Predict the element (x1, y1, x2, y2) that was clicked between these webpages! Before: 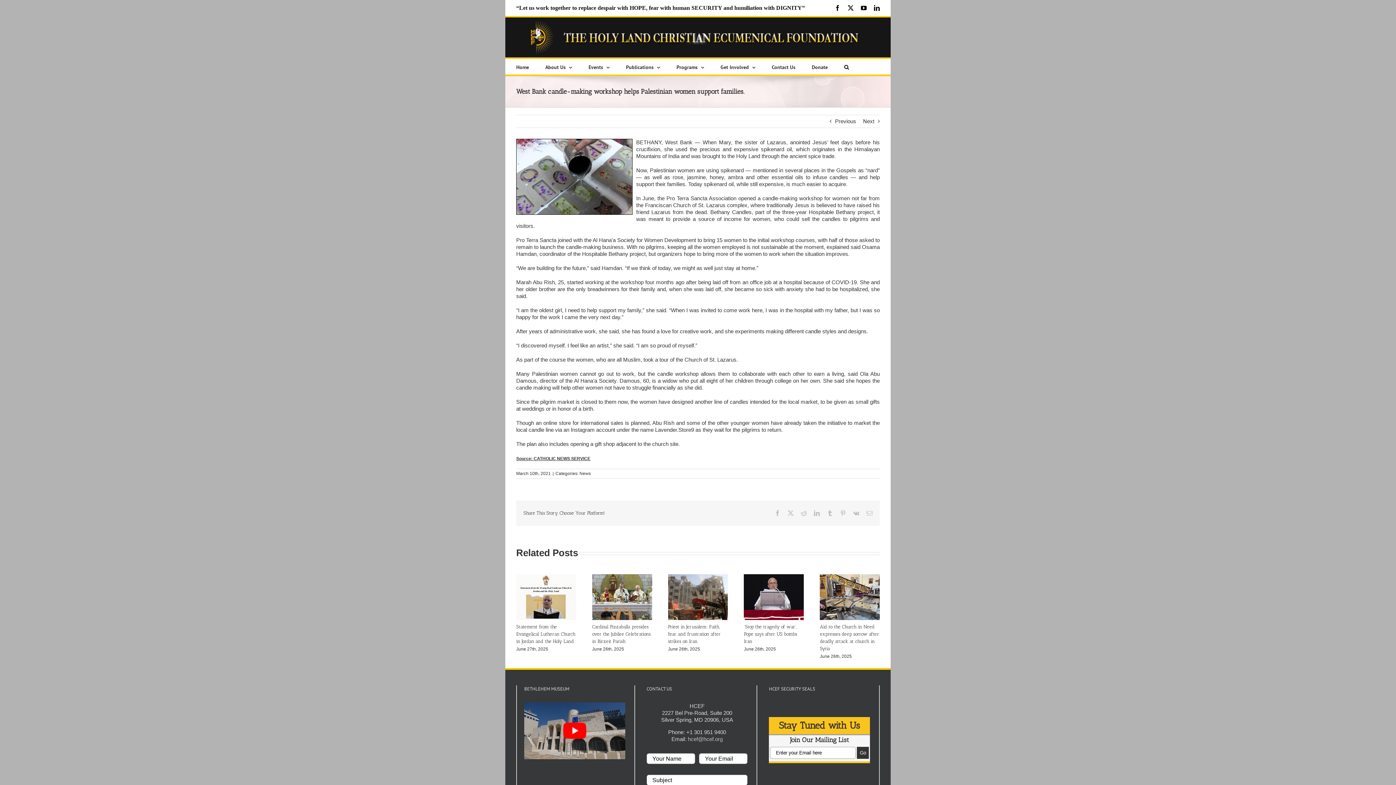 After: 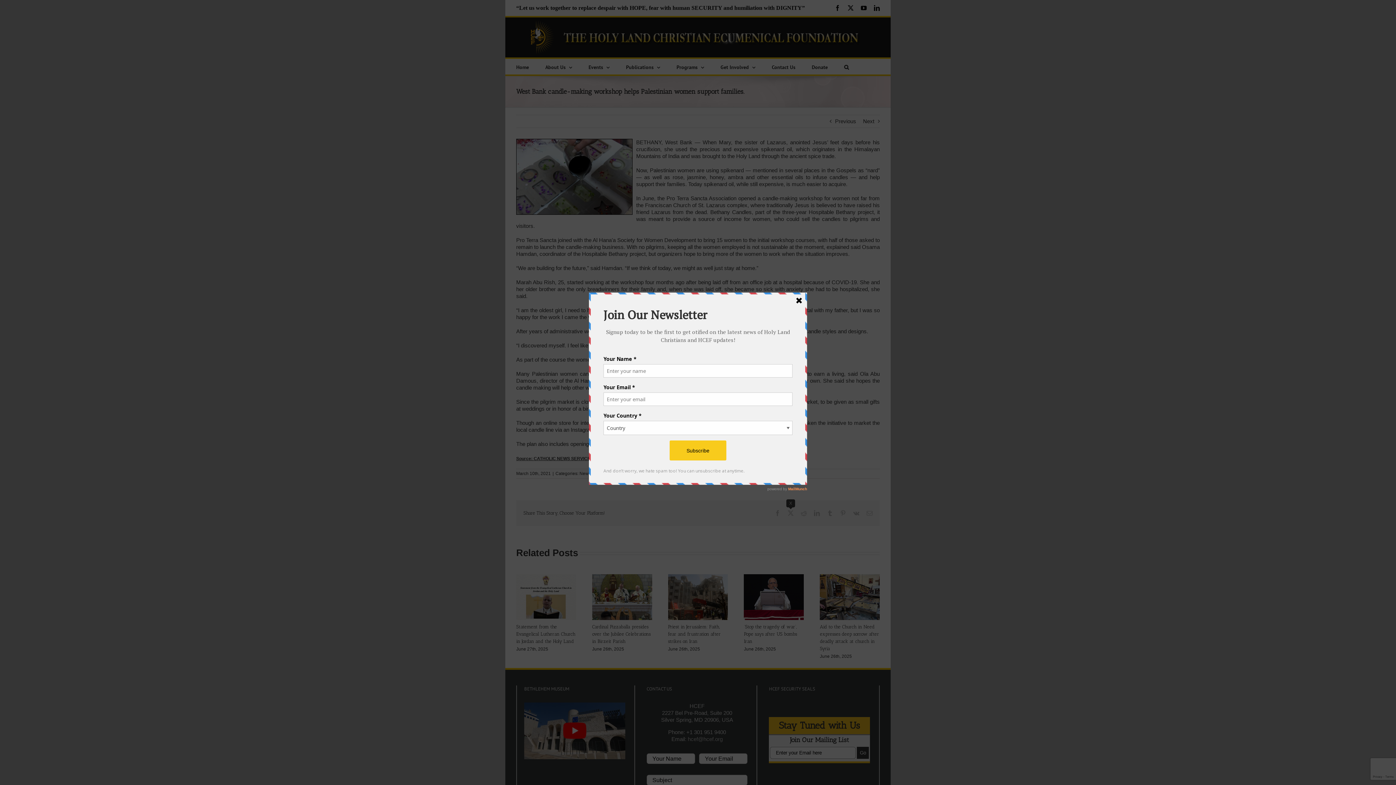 Action: label: X bbox: (788, 510, 793, 516)